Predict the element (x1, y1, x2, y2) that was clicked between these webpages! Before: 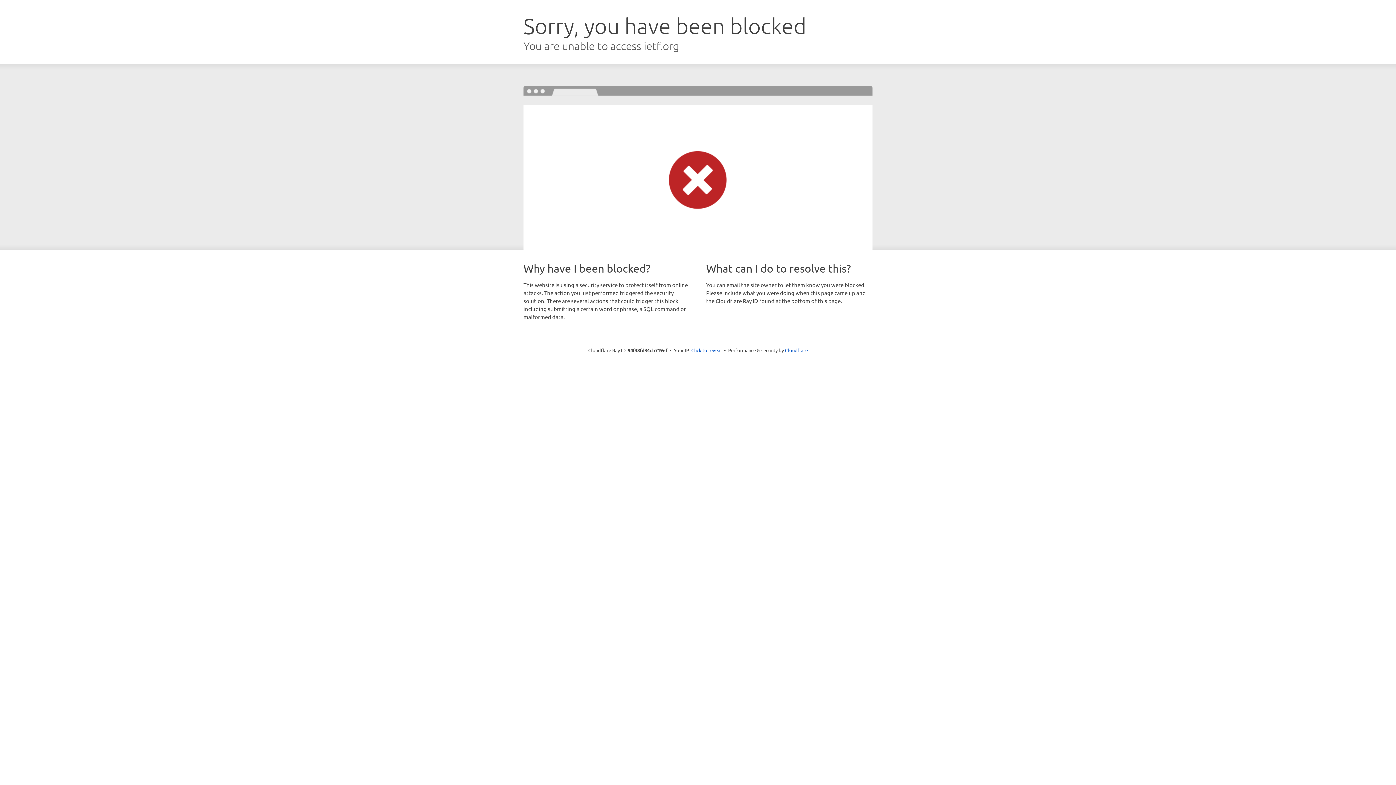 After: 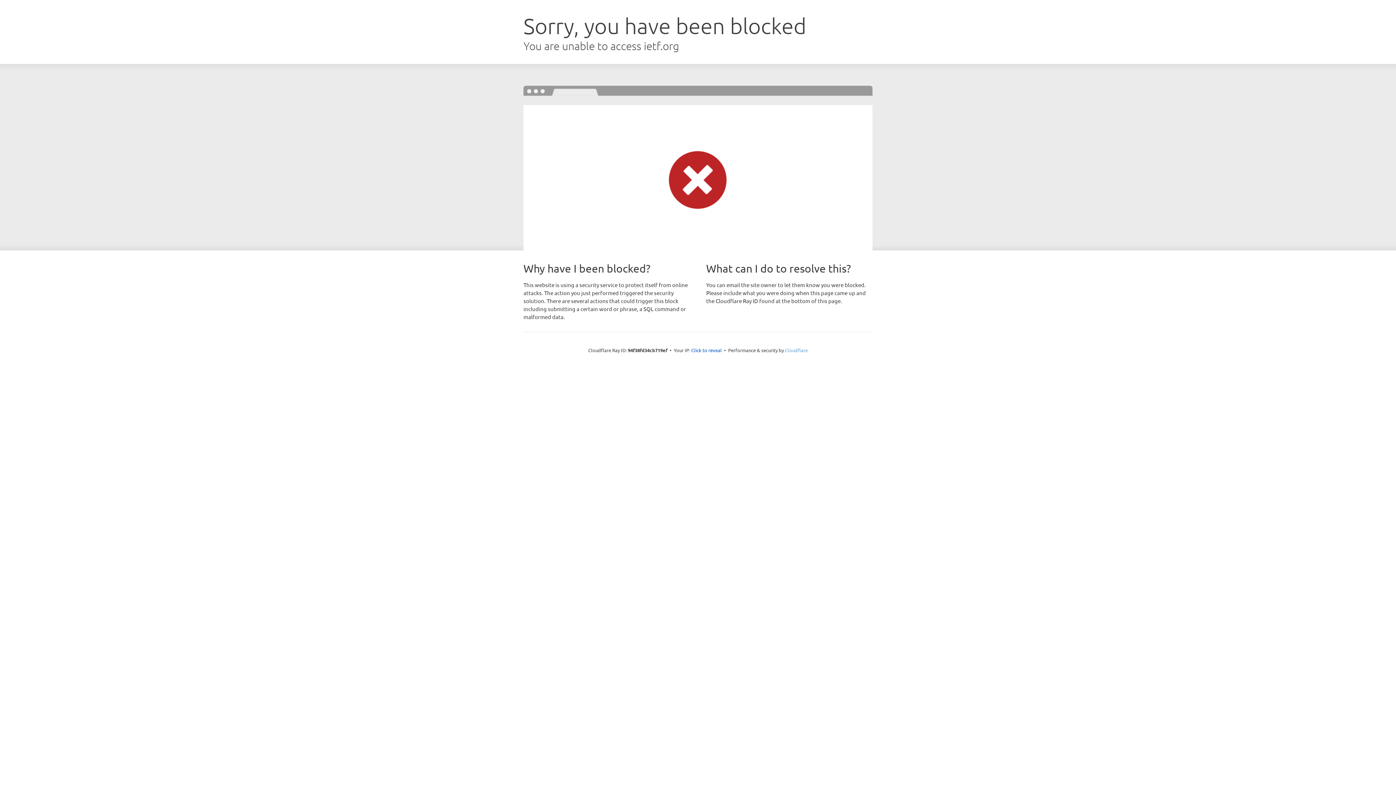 Action: bbox: (785, 347, 808, 353) label: Cloudflare